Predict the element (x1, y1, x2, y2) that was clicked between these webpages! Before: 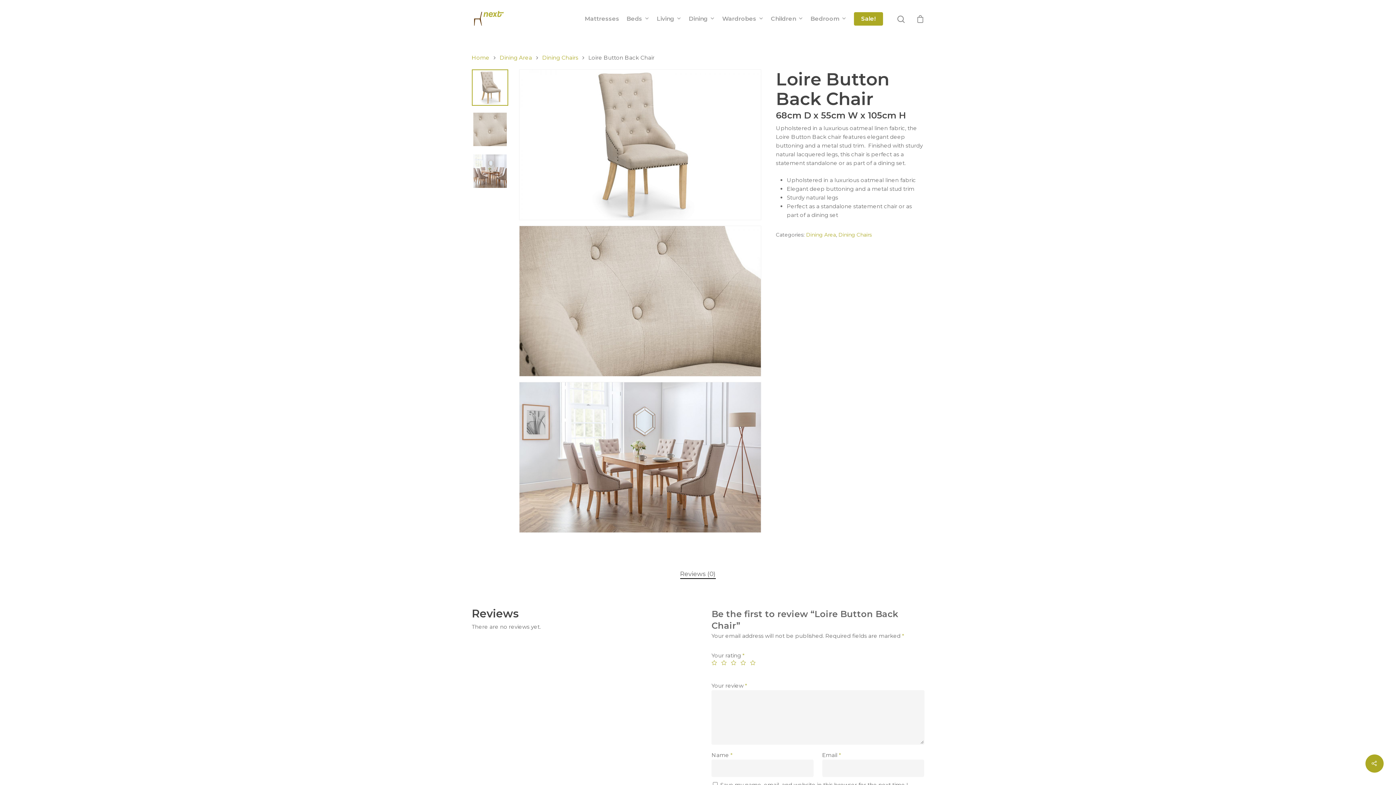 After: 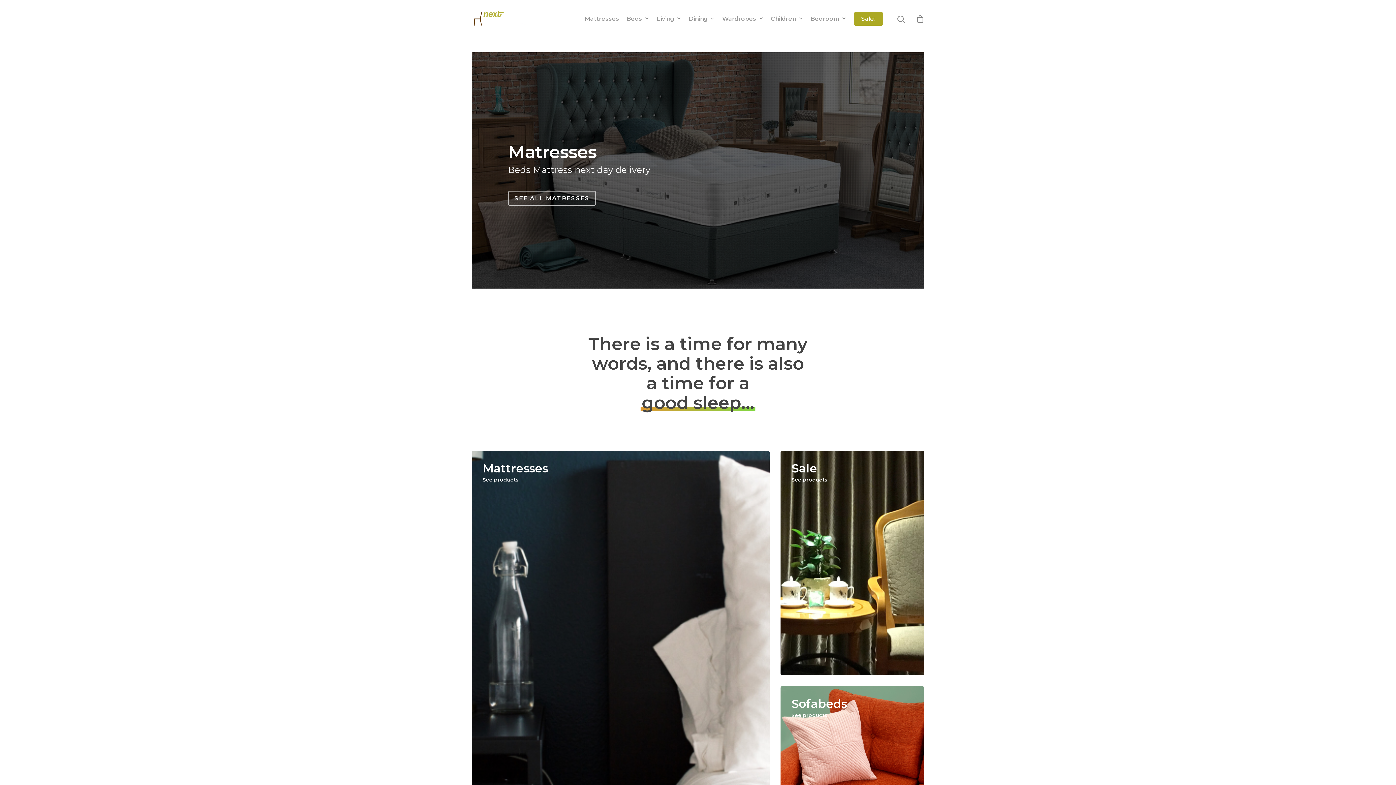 Action: label: Home bbox: (471, 54, 489, 61)